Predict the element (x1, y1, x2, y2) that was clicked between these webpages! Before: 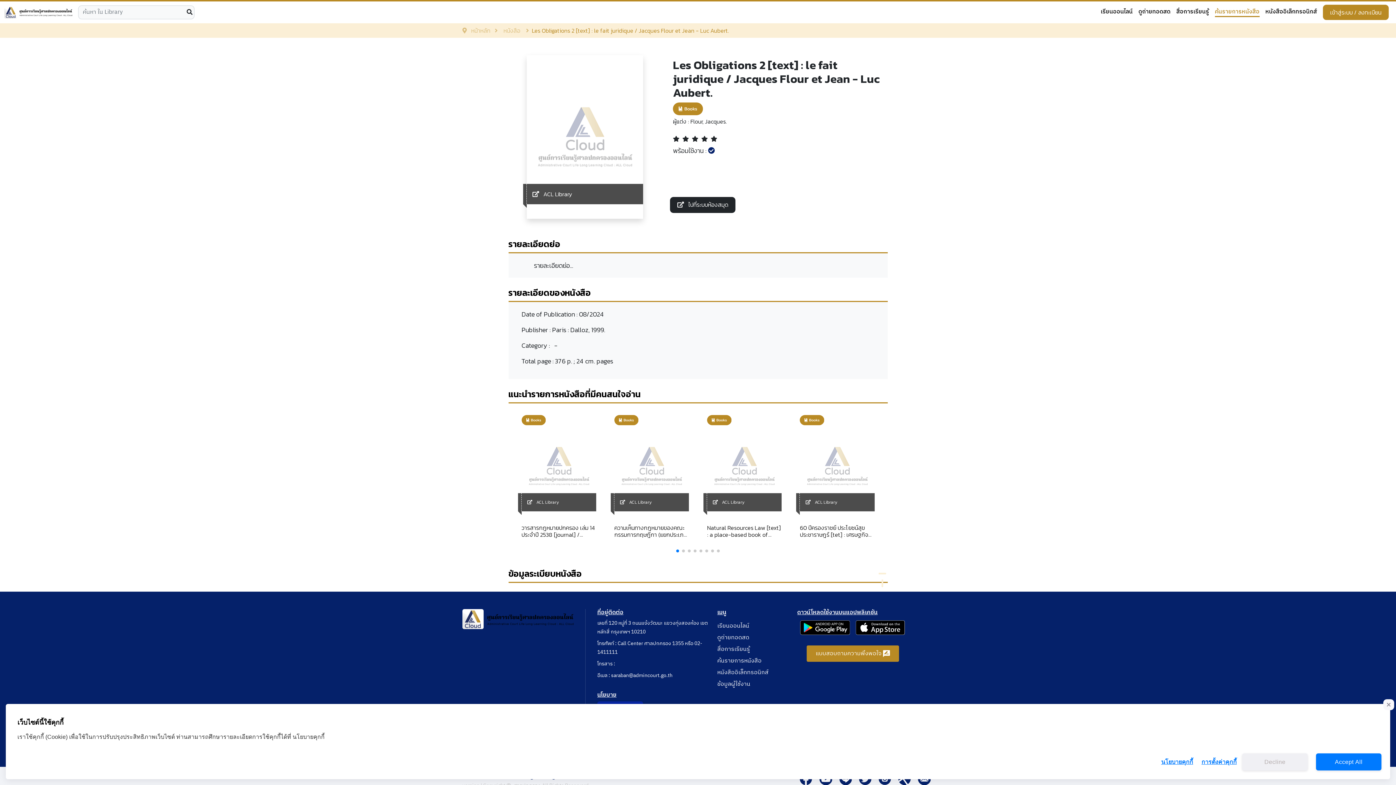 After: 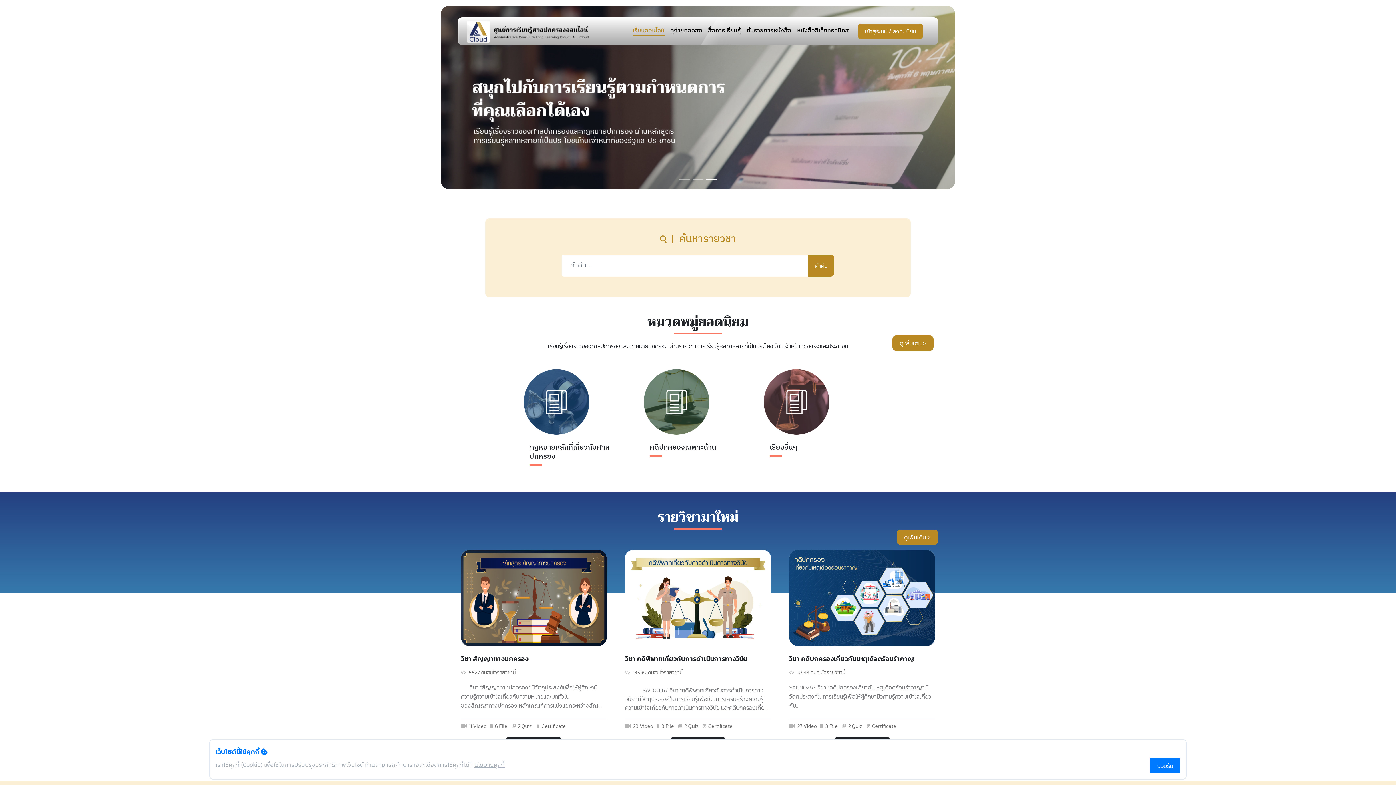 Action: label: เรียนออนไลน์ bbox: (1100, 7, 1132, 17)